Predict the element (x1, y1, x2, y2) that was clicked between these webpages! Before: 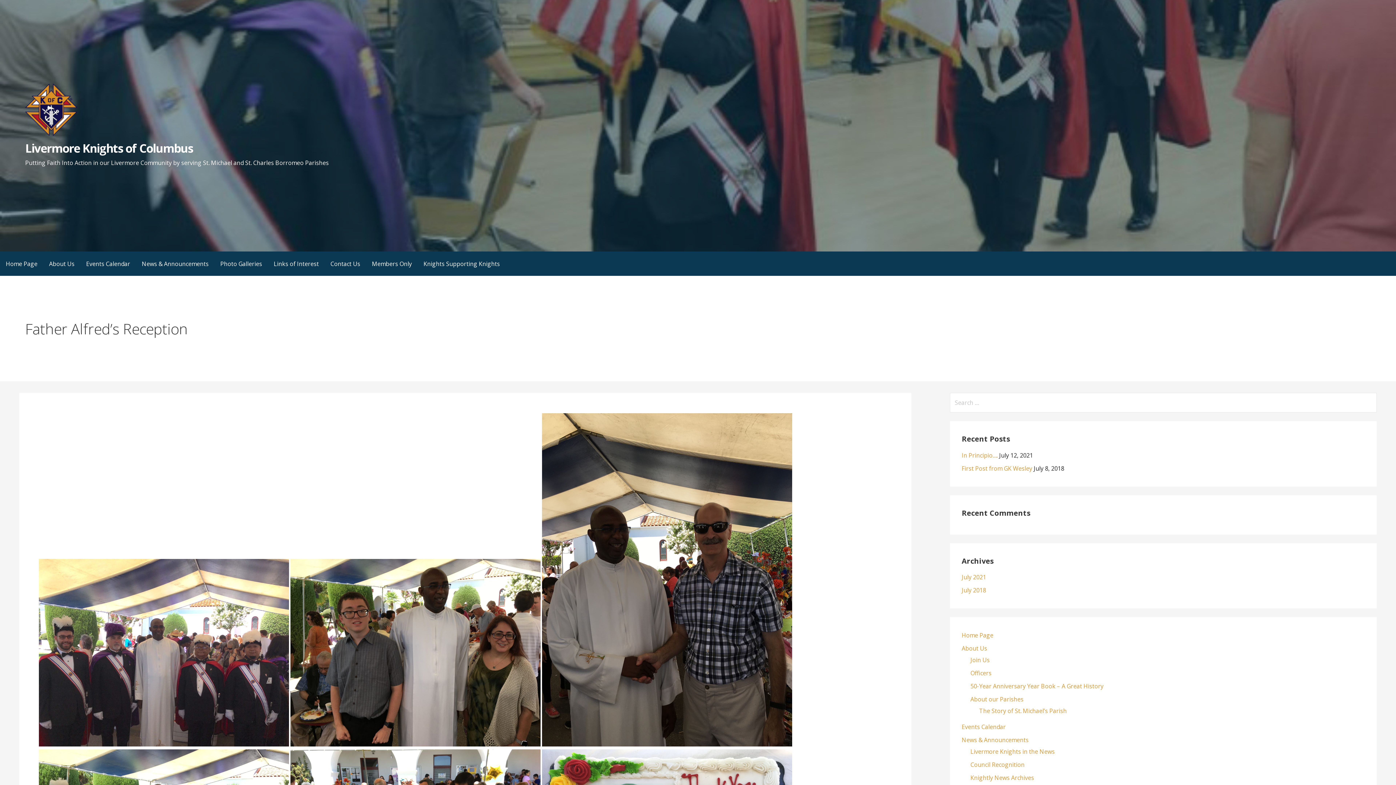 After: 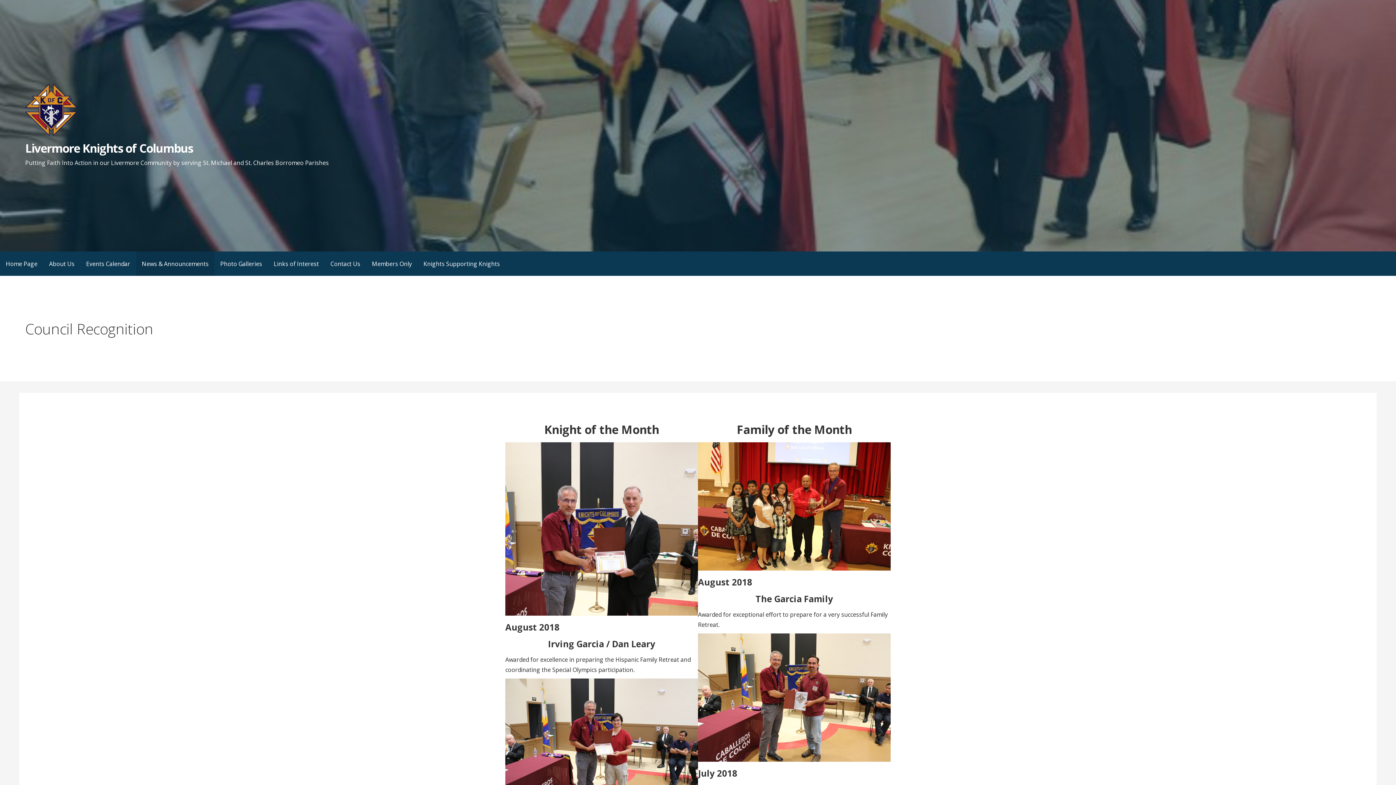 Action: label: Council Recognition bbox: (970, 761, 1024, 769)